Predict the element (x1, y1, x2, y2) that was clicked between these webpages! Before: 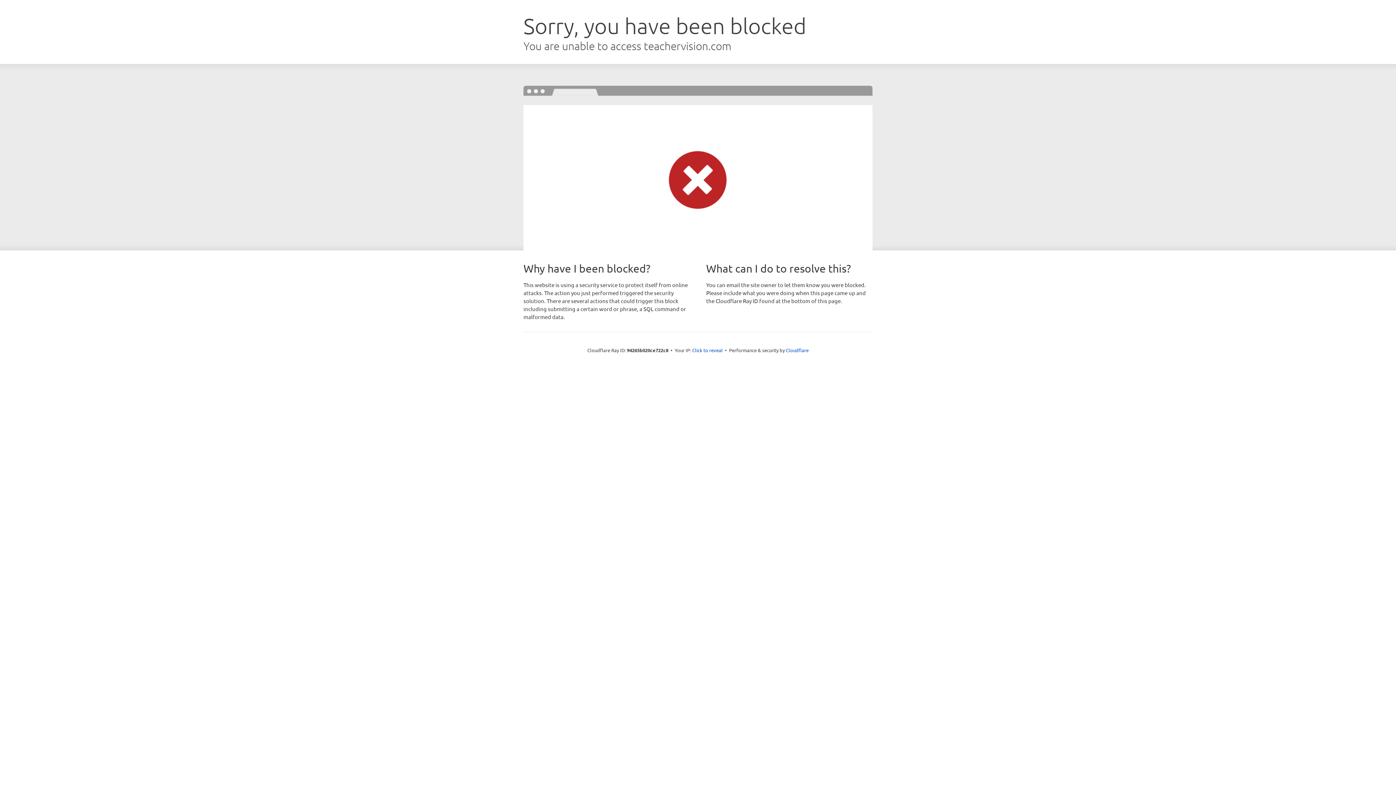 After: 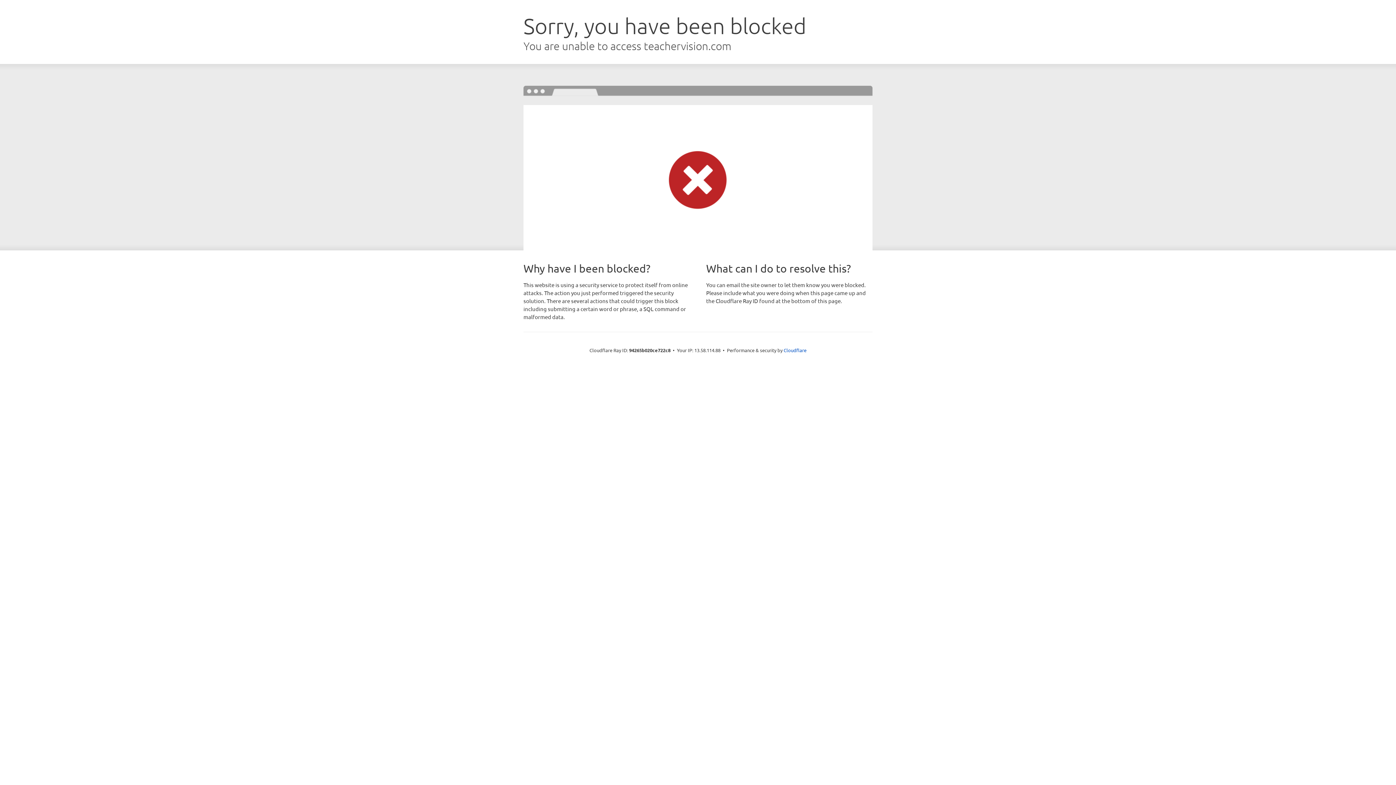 Action: label: Click to reveal bbox: (692, 346, 722, 353)